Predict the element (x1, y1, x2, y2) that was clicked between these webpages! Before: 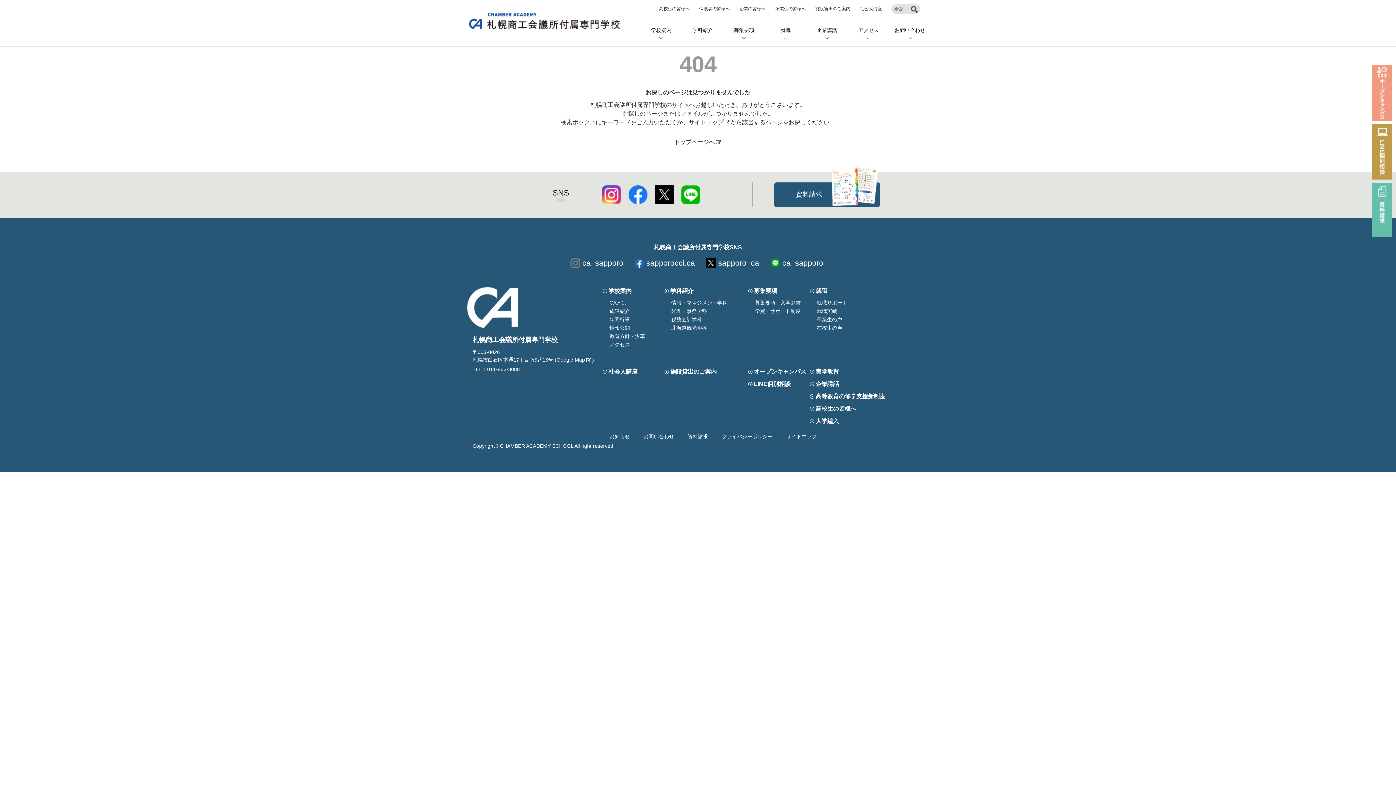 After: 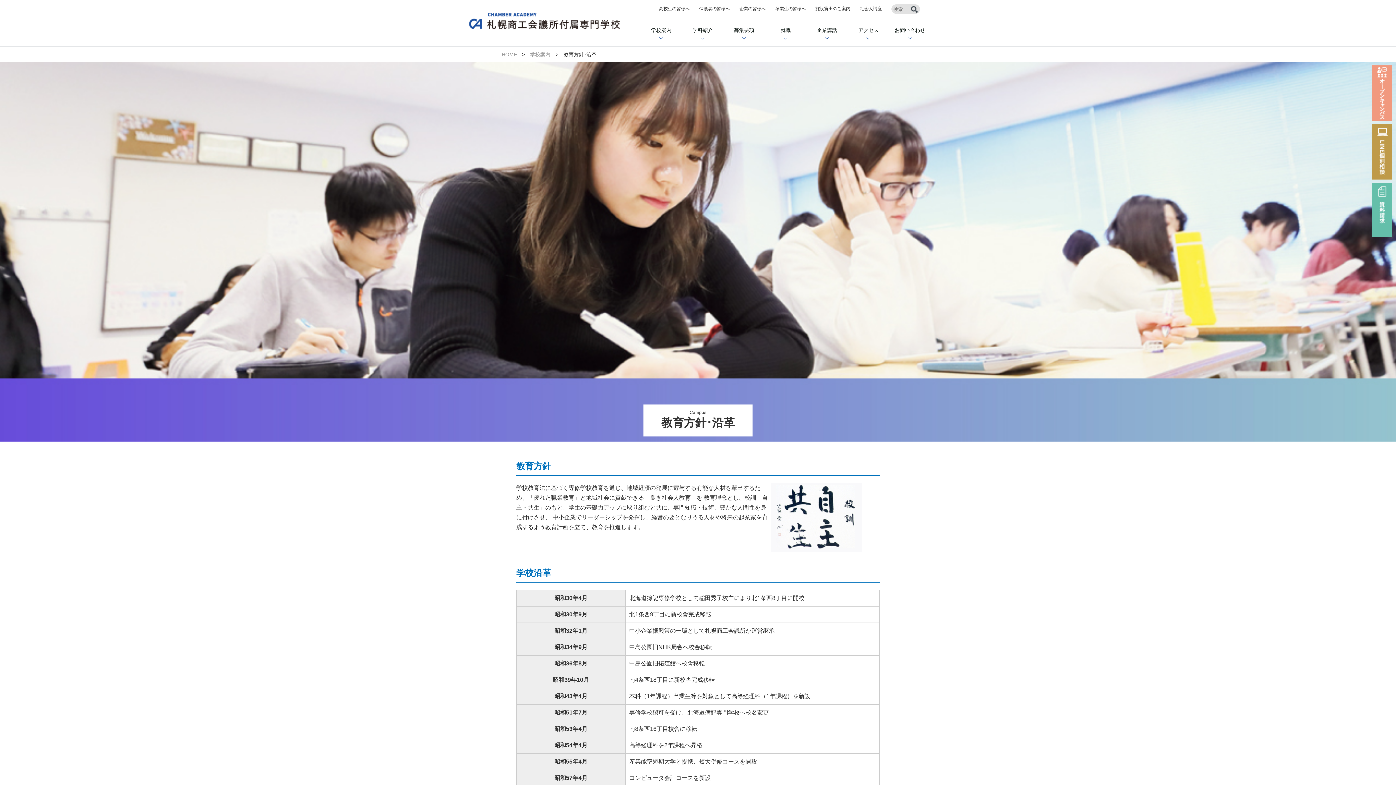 Action: label: 教育方針・沿革 bbox: (609, 332, 671, 341)